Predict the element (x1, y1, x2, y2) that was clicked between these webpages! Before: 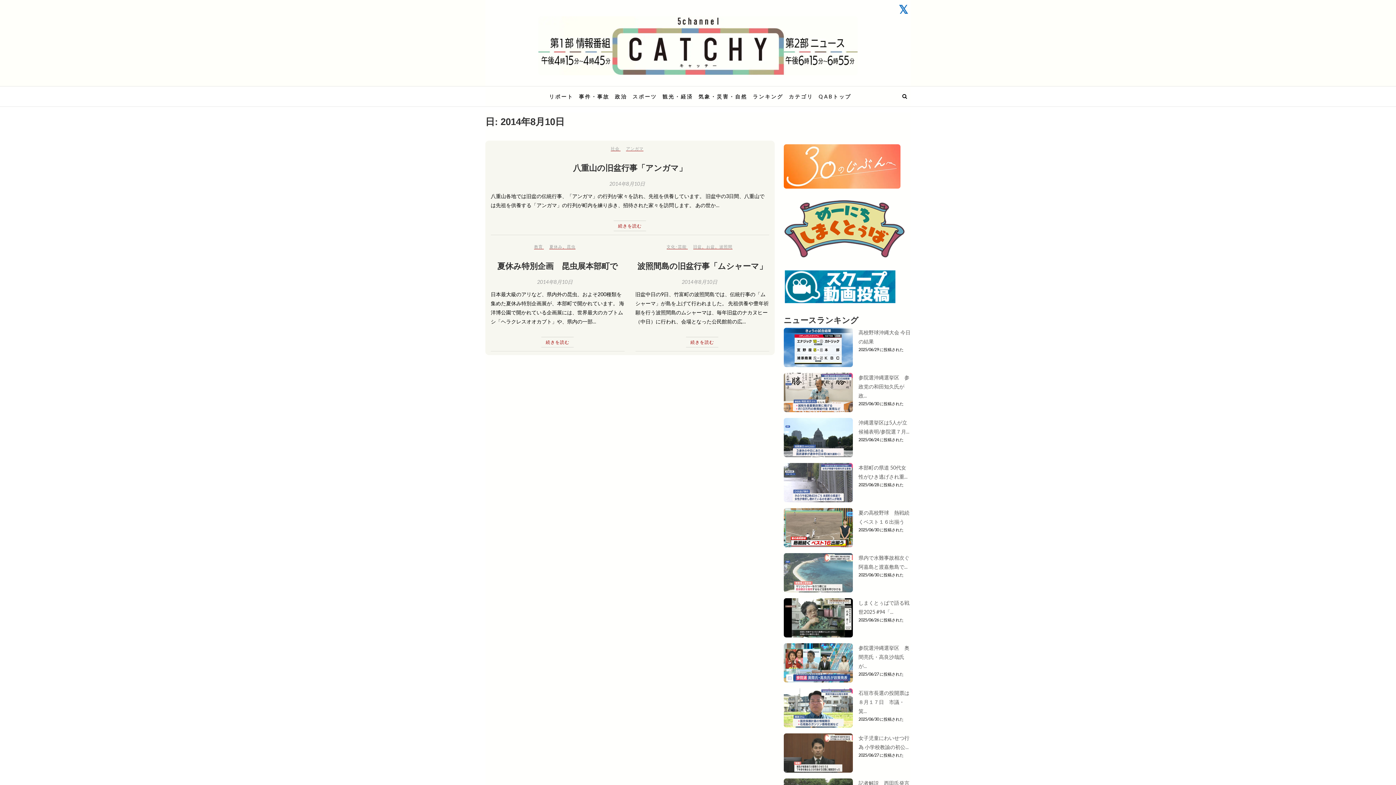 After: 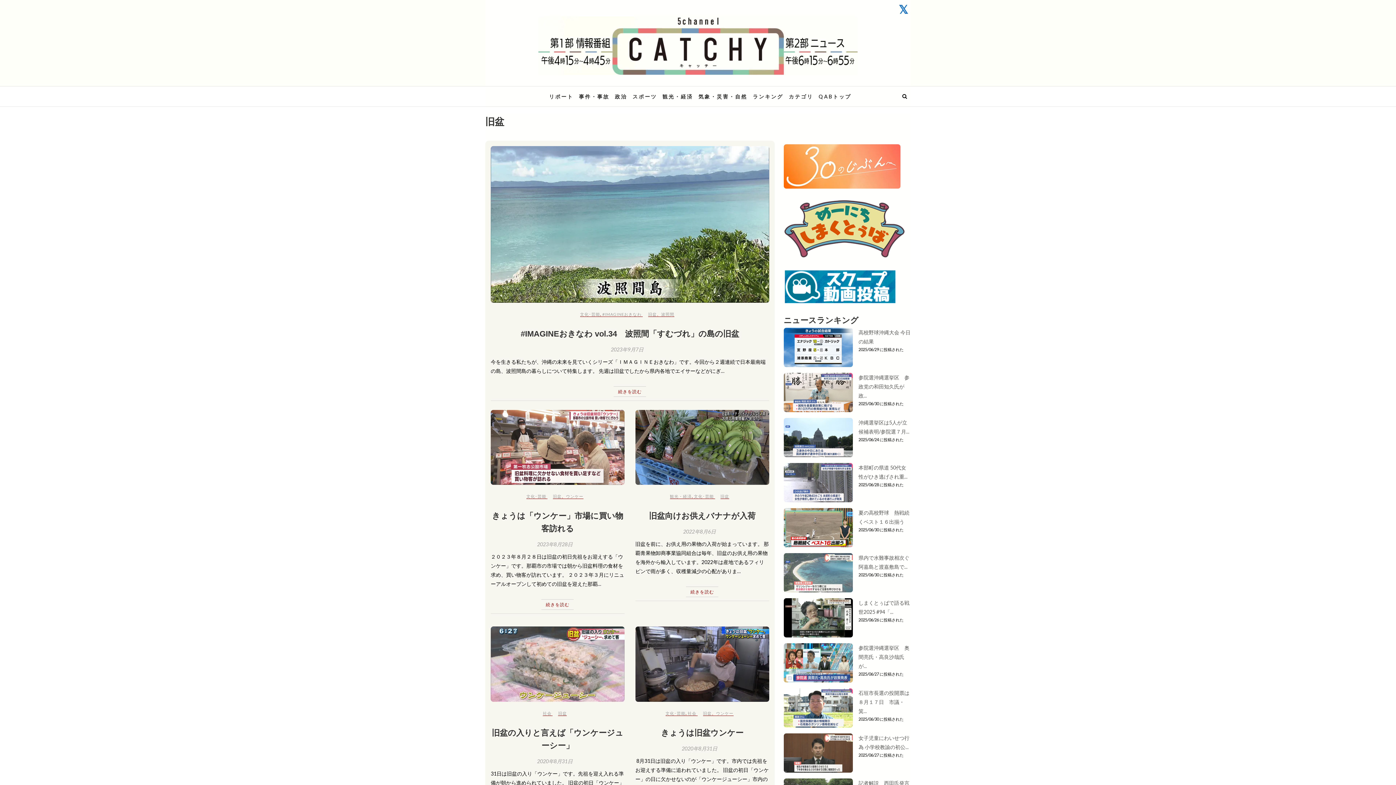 Action: label: 旧盆 bbox: (693, 239, 702, 254)